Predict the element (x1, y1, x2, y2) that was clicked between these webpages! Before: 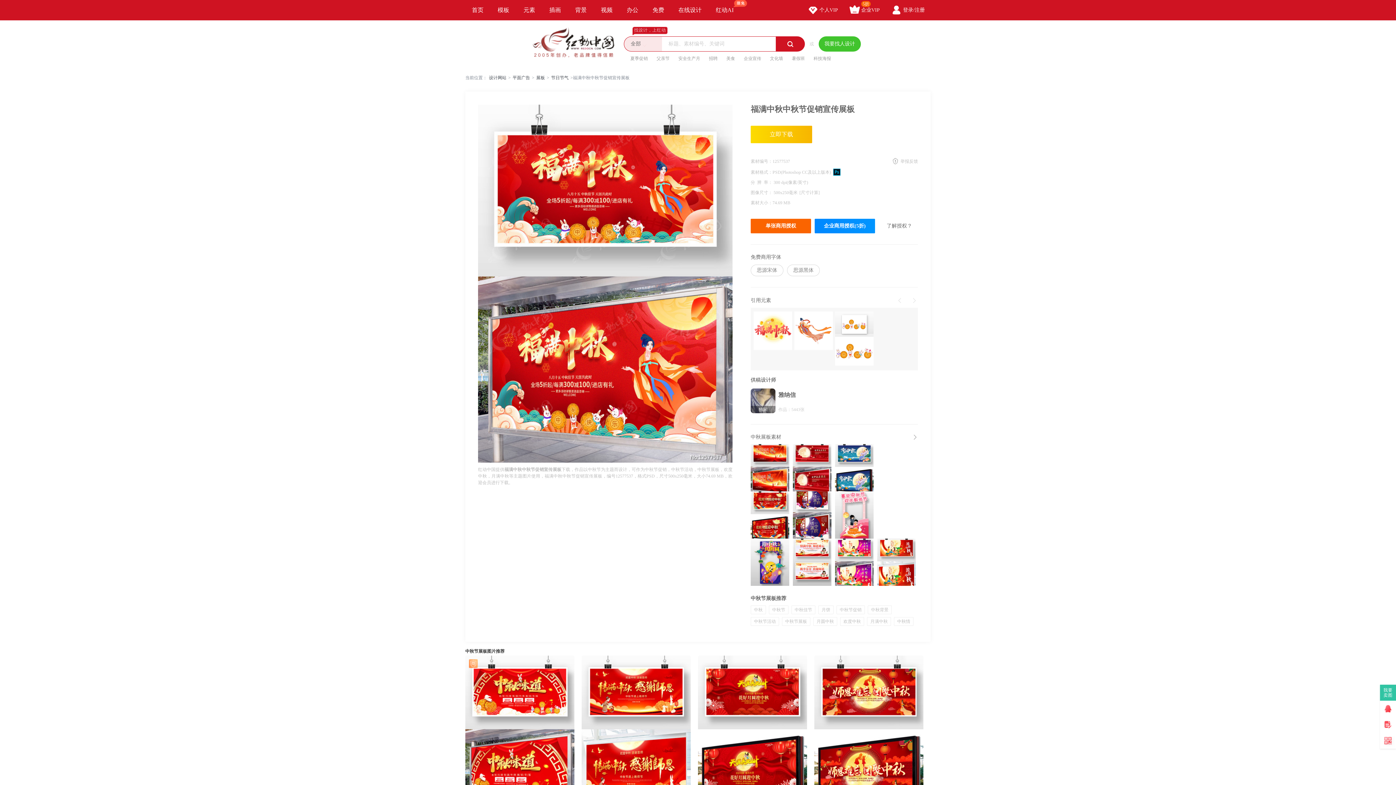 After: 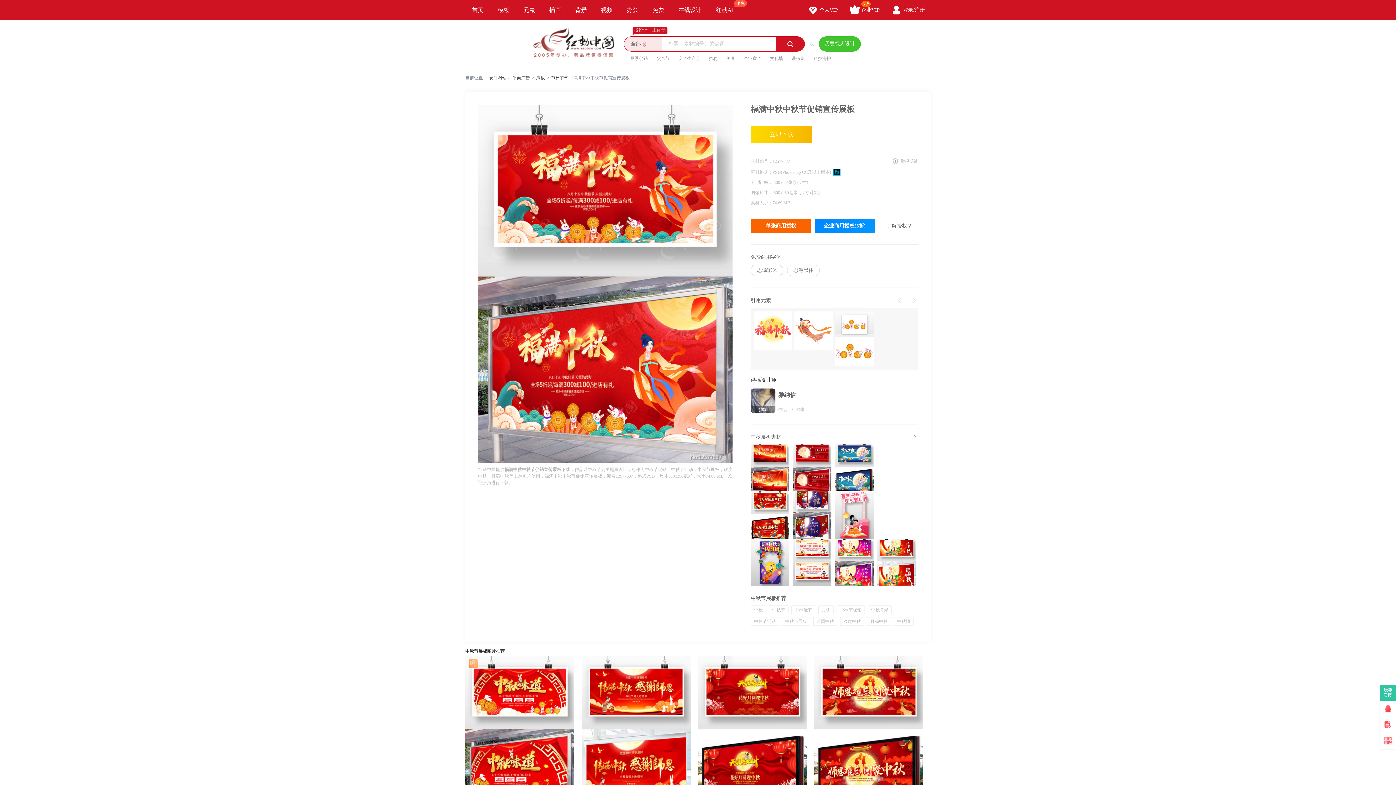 Action: bbox: (910, 297, 918, 304) label: 